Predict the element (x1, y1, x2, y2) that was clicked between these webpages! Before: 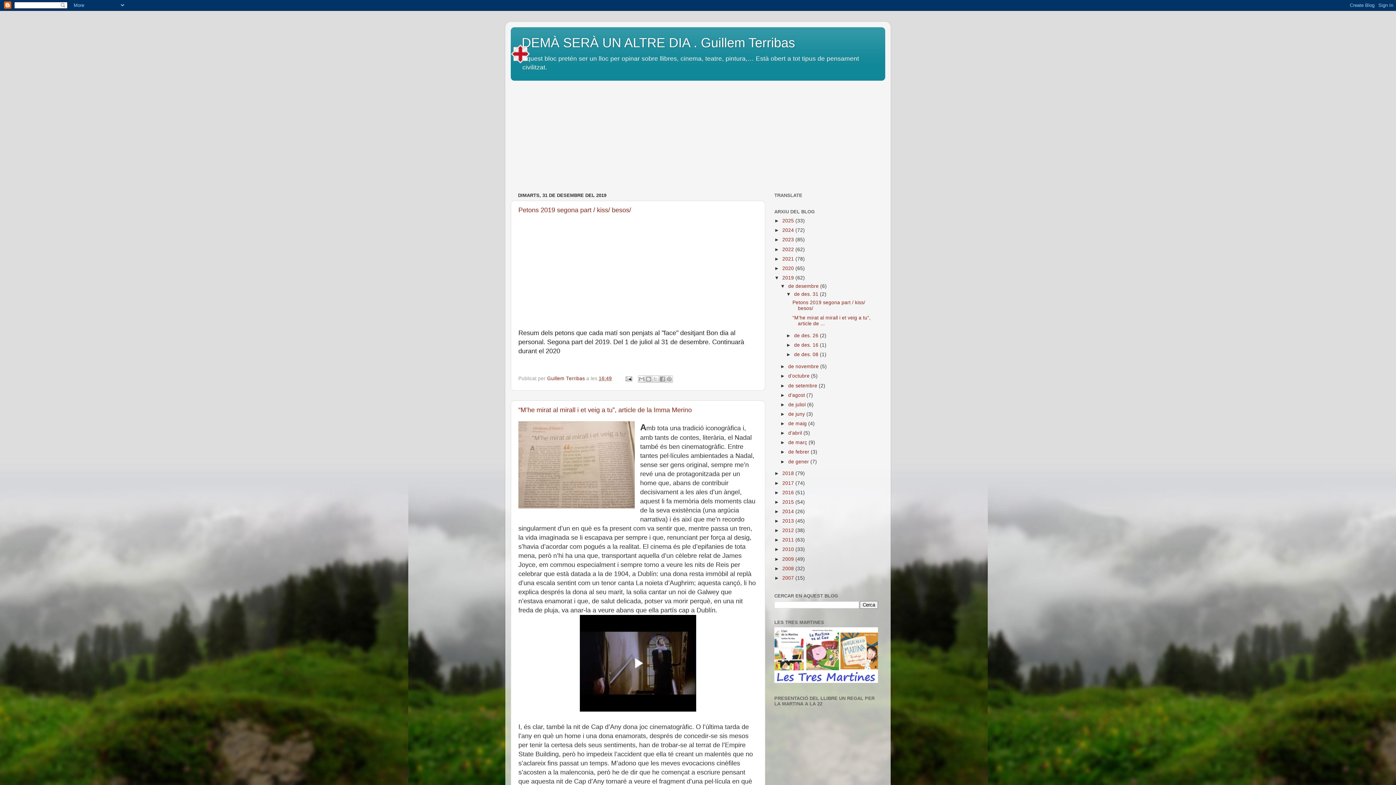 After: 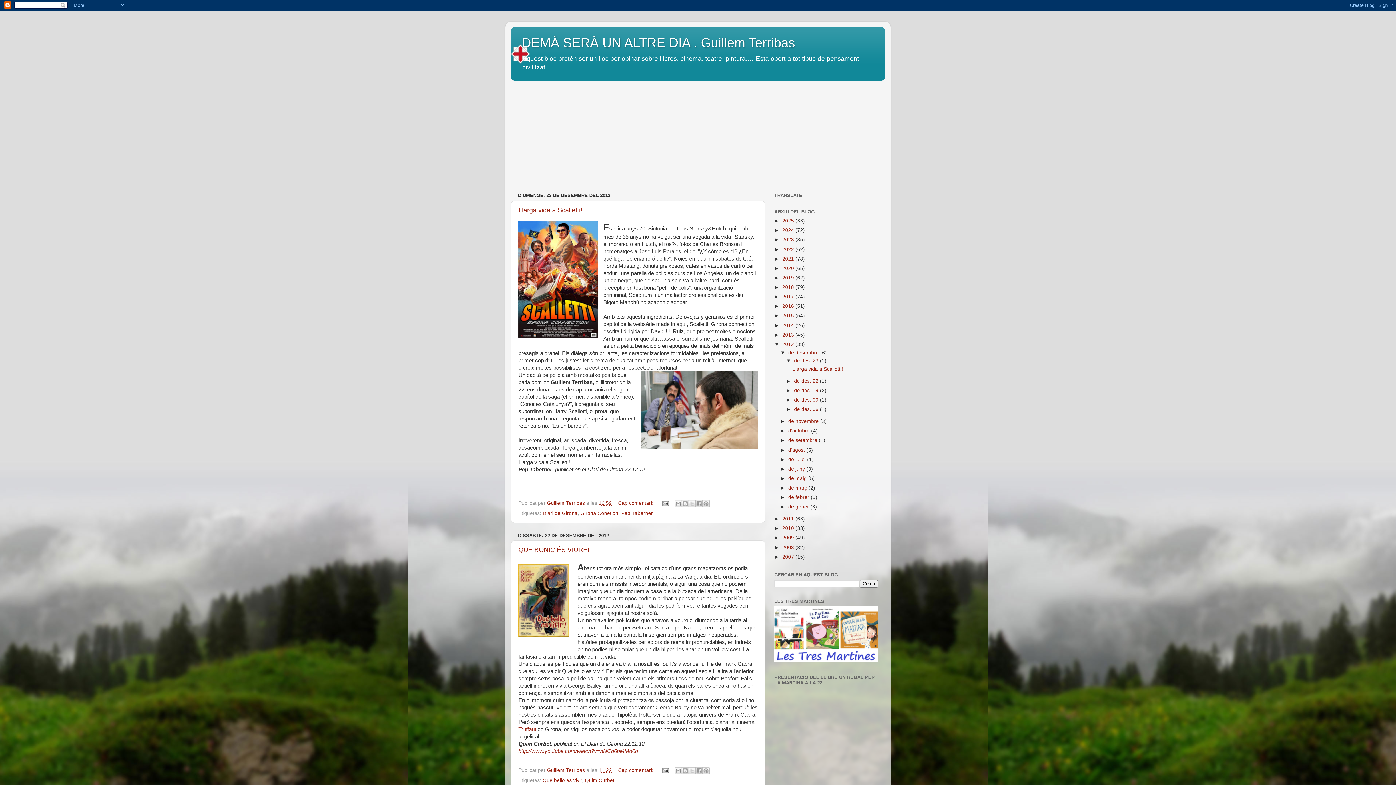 Action: bbox: (782, 528, 795, 533) label: 2012 